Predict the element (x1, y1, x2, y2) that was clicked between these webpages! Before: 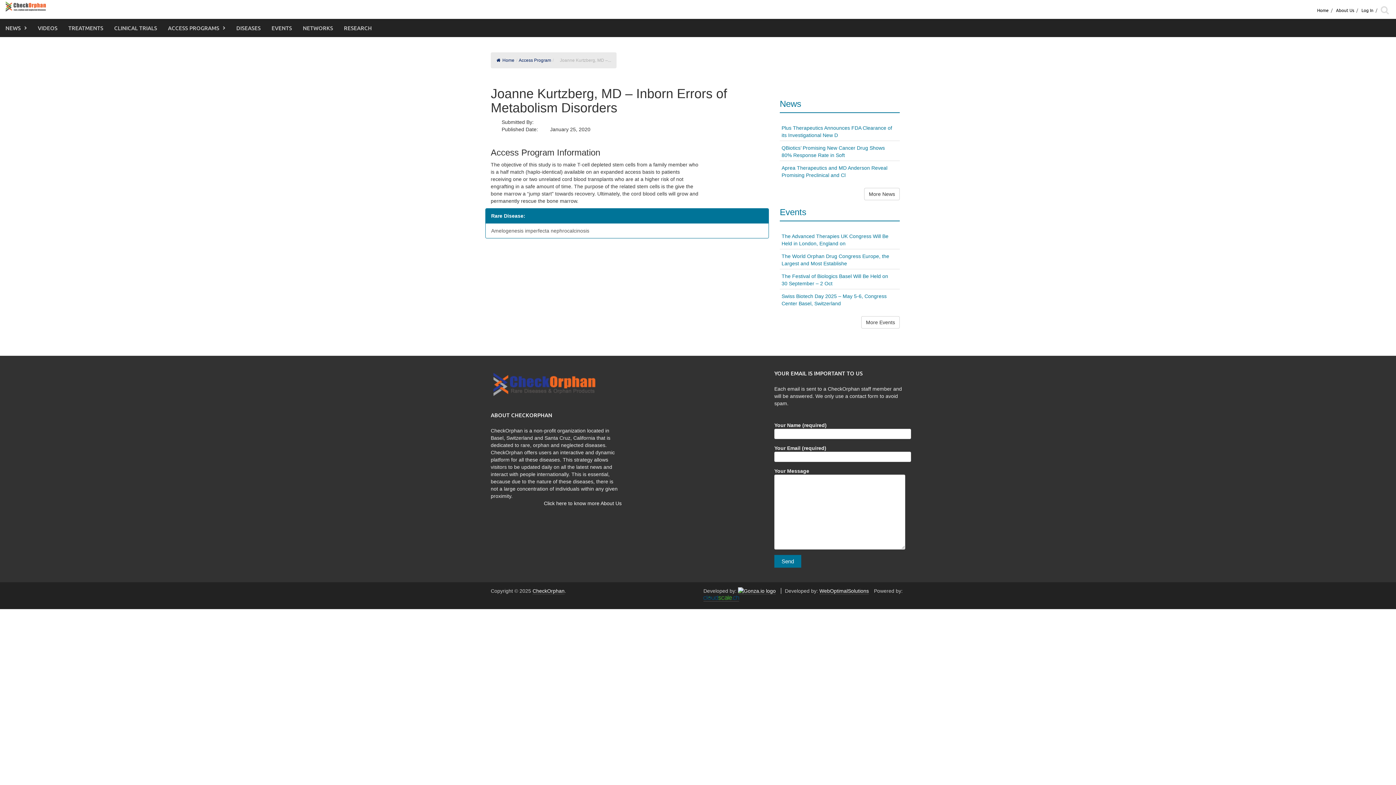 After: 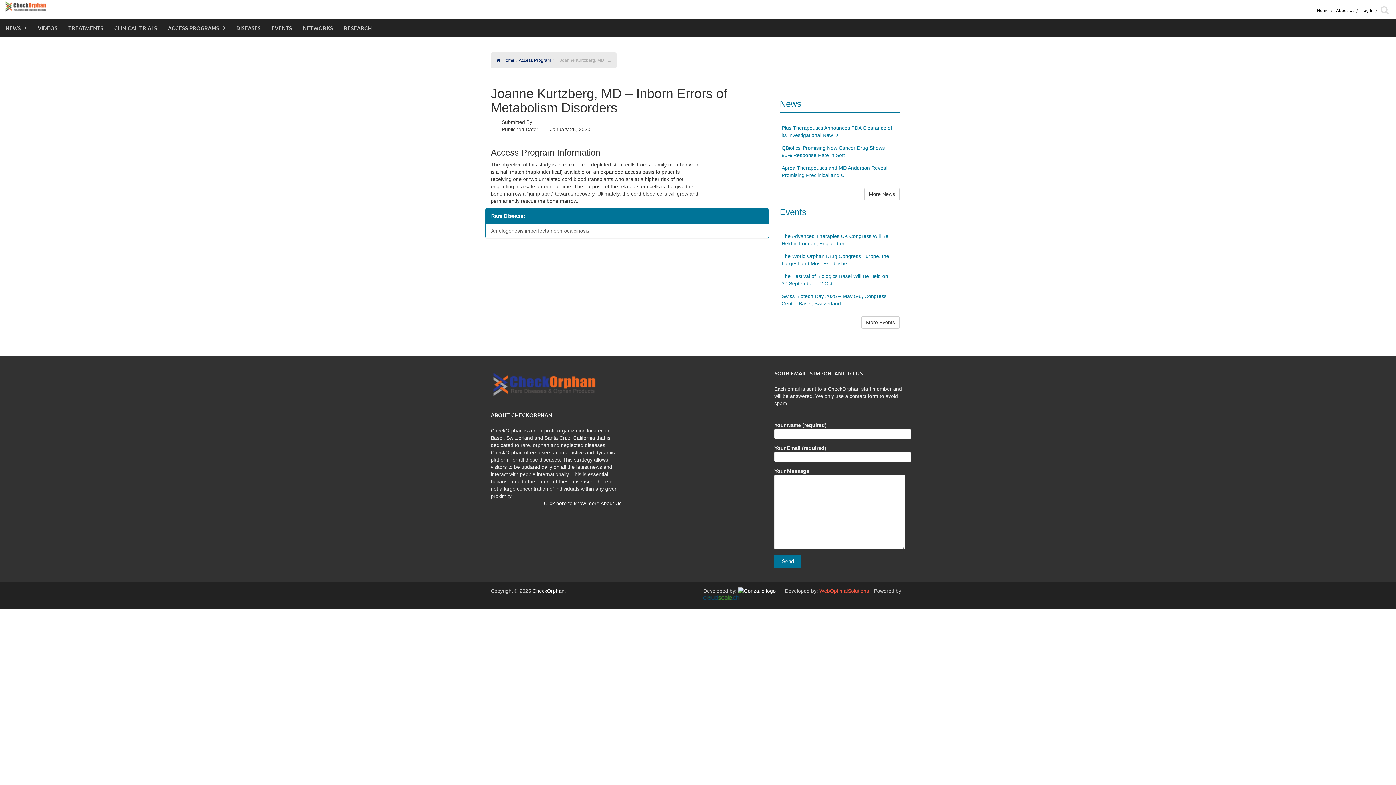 Action: bbox: (819, 588, 869, 594) label: WebOptimalSolutions